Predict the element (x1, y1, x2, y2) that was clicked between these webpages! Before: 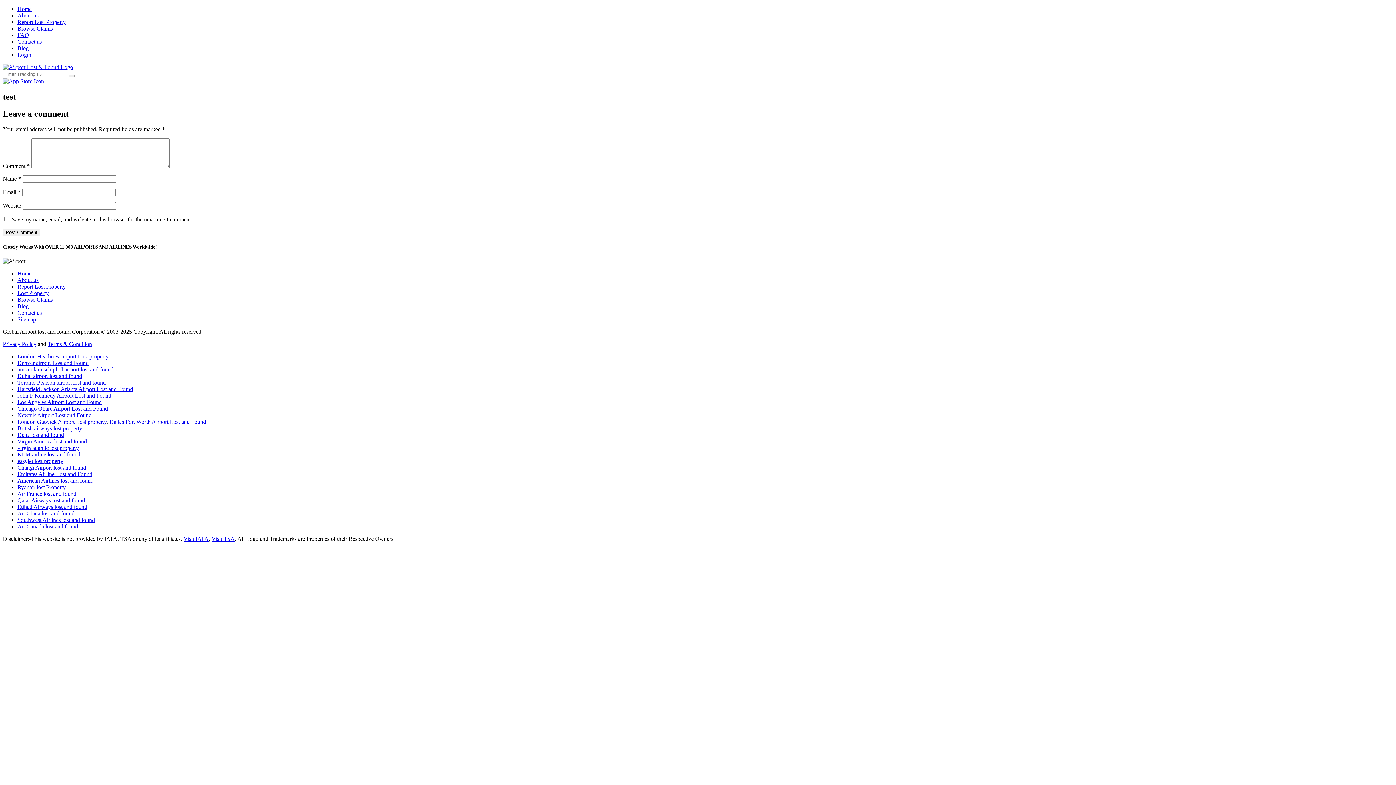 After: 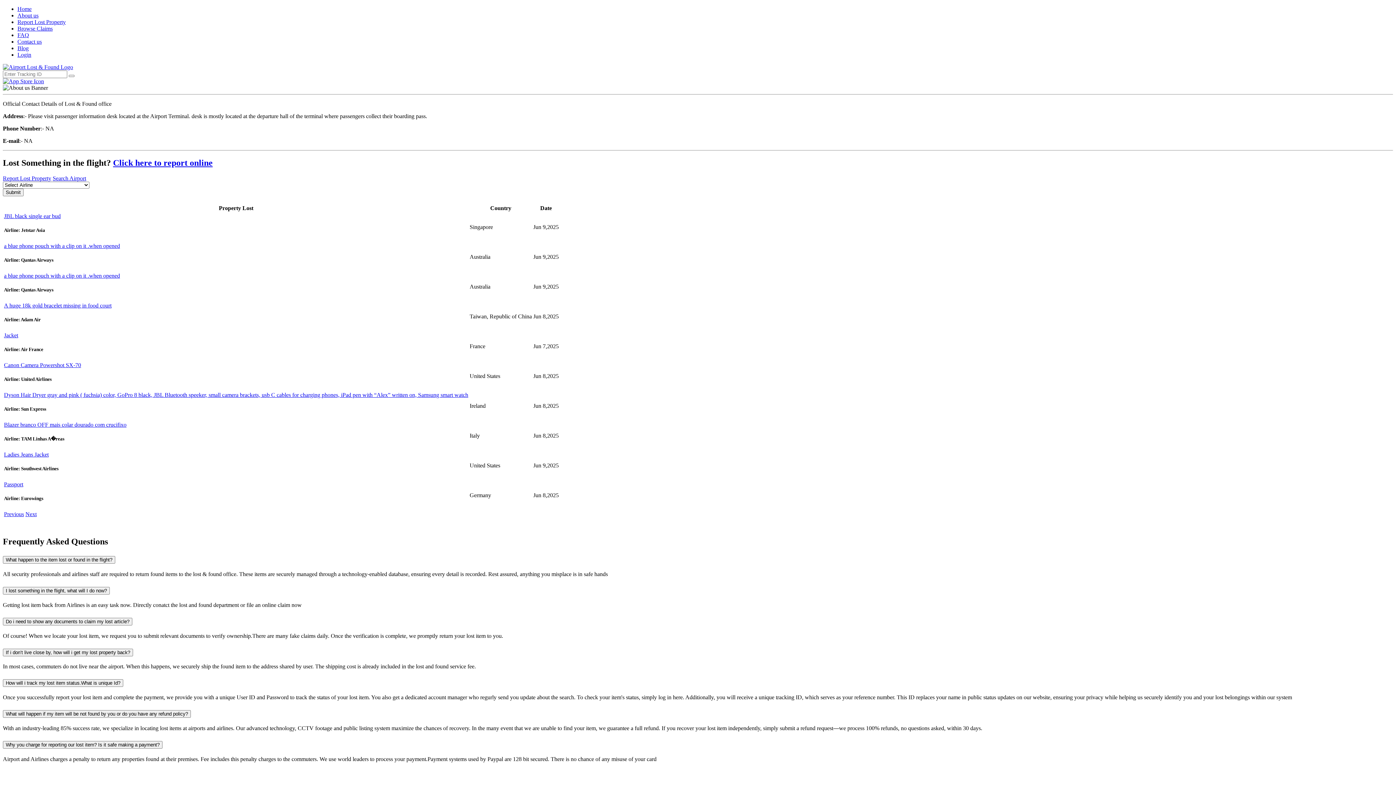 Action: bbox: (17, 504, 87, 510) label: Etihad Airways lost and found